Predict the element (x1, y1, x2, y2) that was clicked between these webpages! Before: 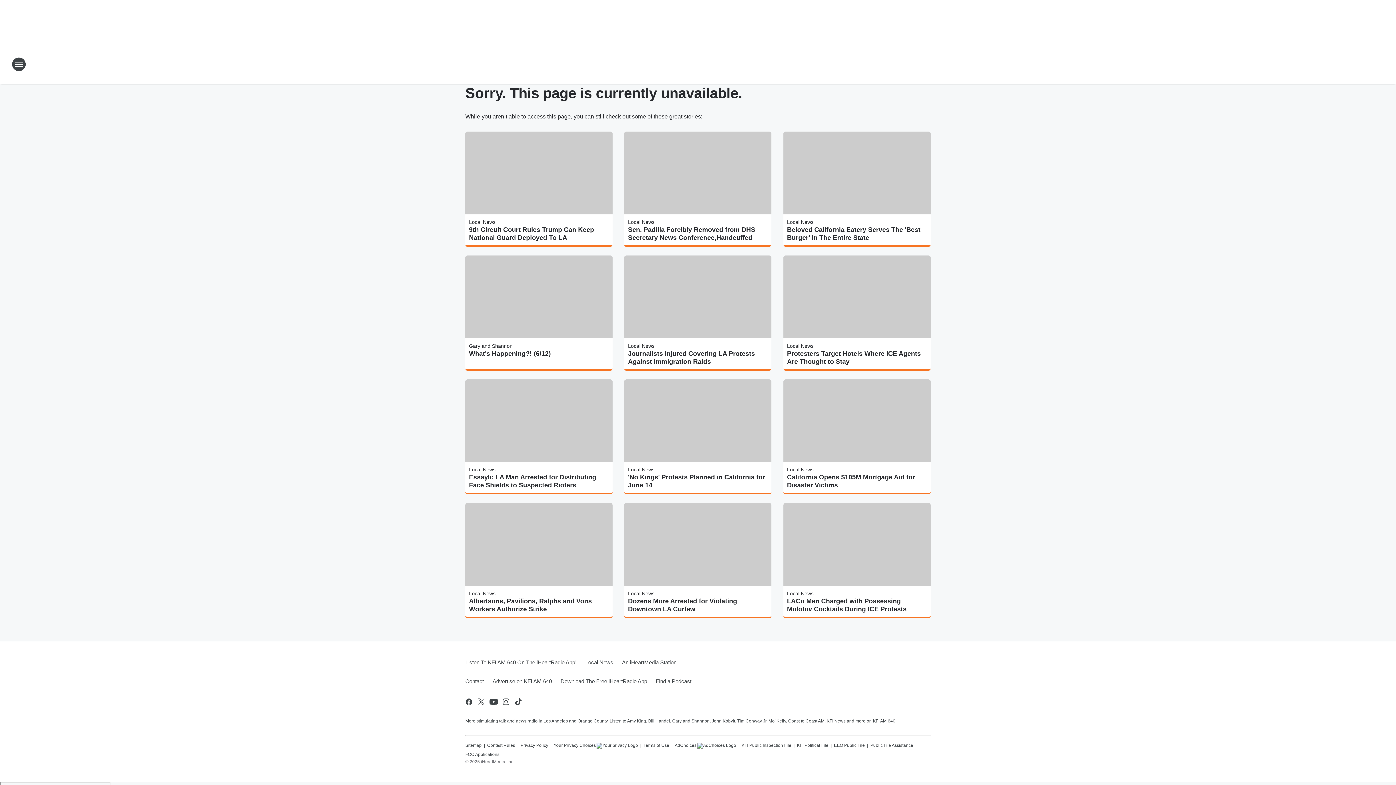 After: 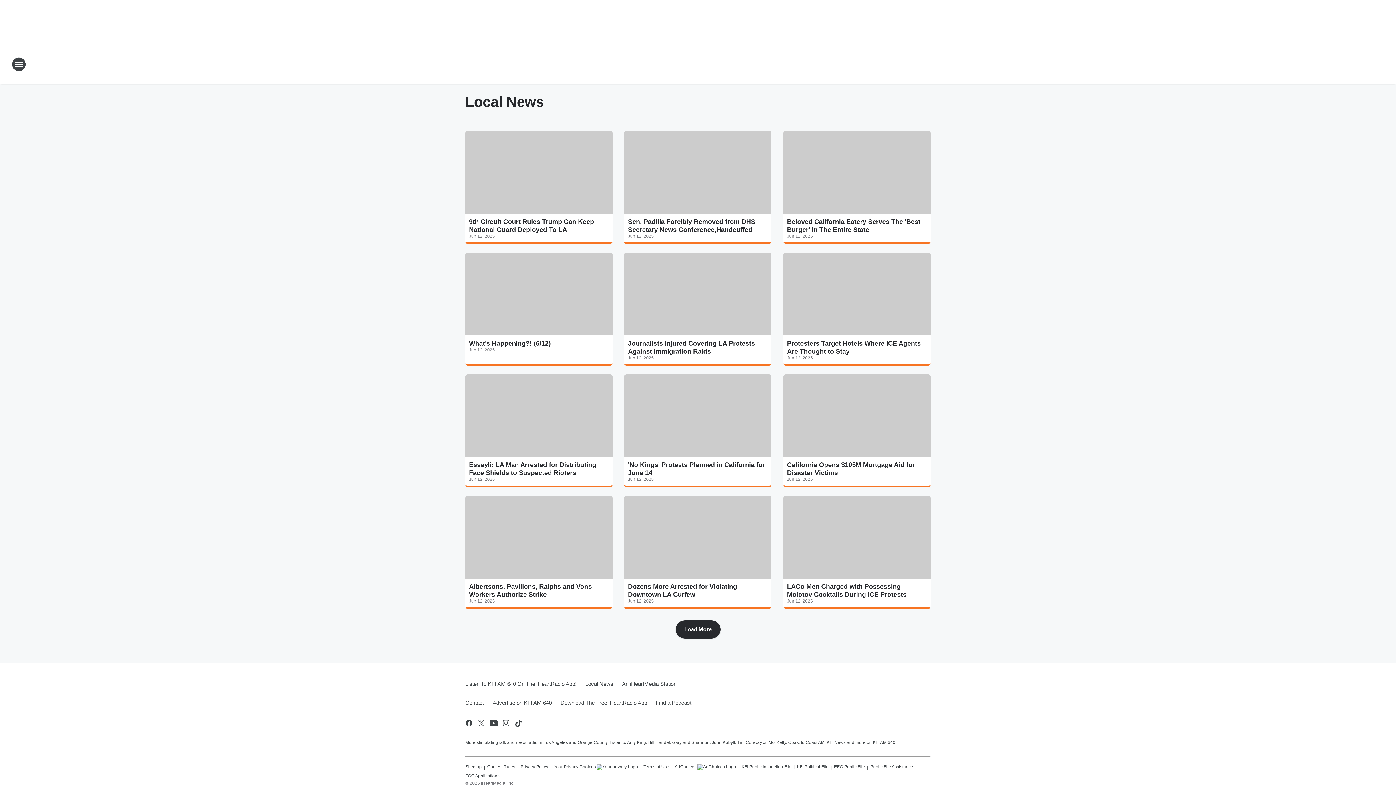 Action: bbox: (787, 343, 813, 348) label: Local News